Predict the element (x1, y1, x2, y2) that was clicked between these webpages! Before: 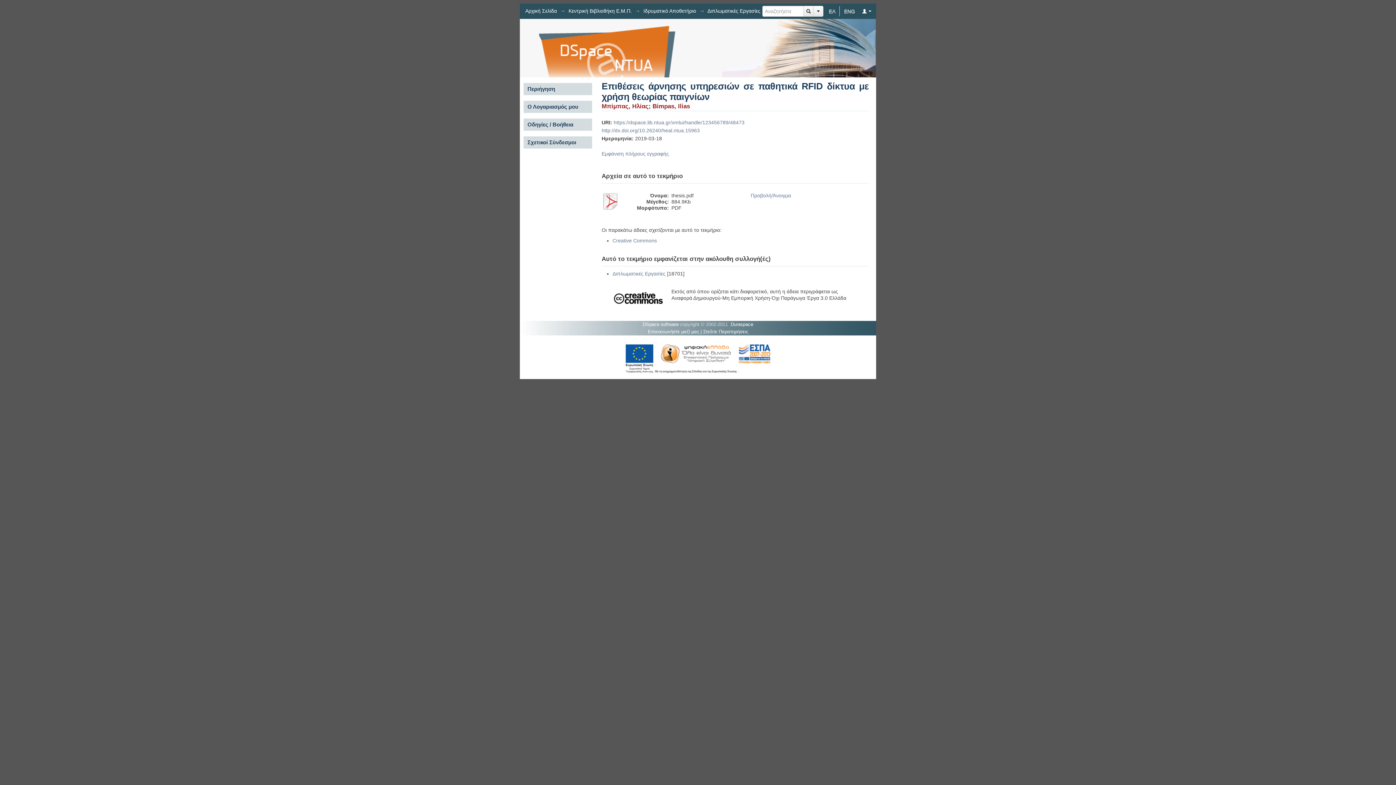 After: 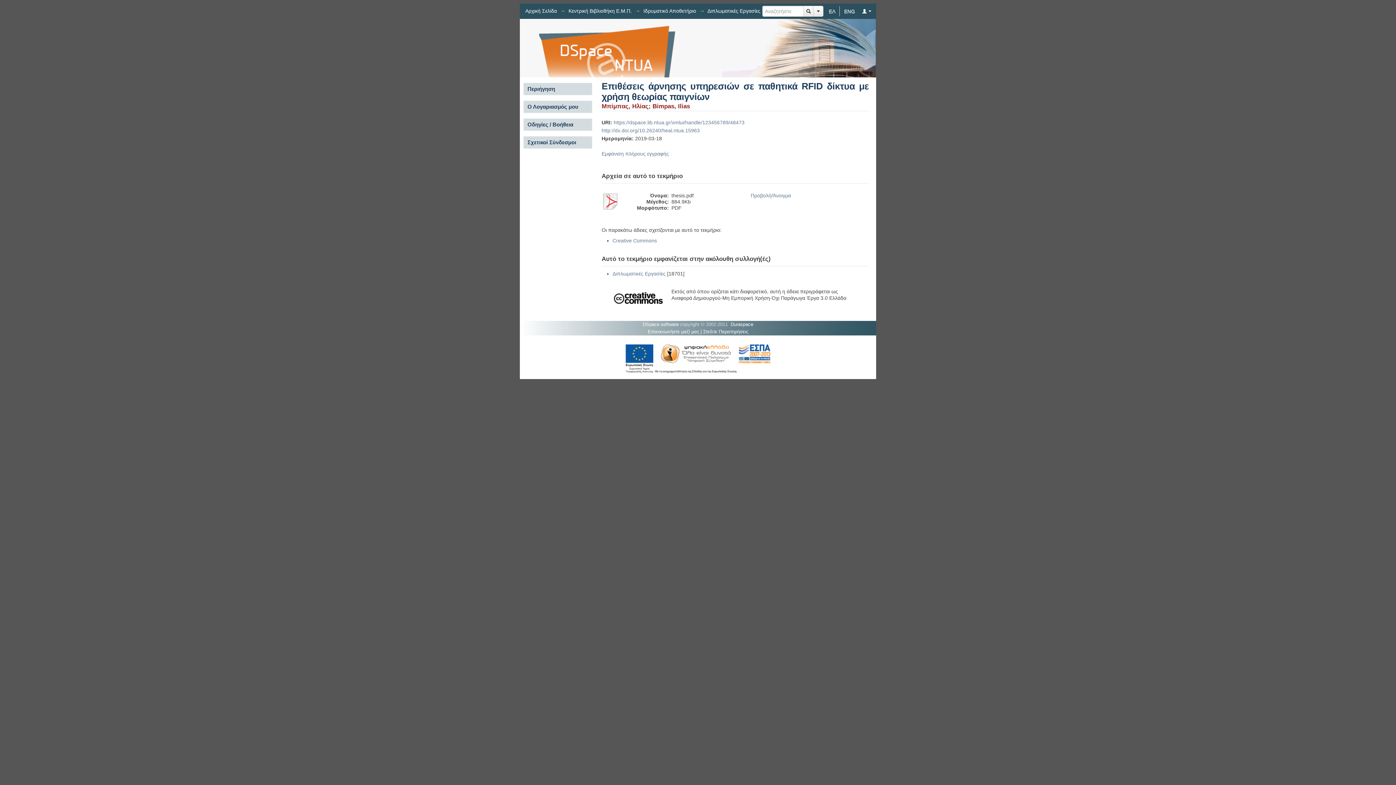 Action: bbox: (738, 370, 770, 376)